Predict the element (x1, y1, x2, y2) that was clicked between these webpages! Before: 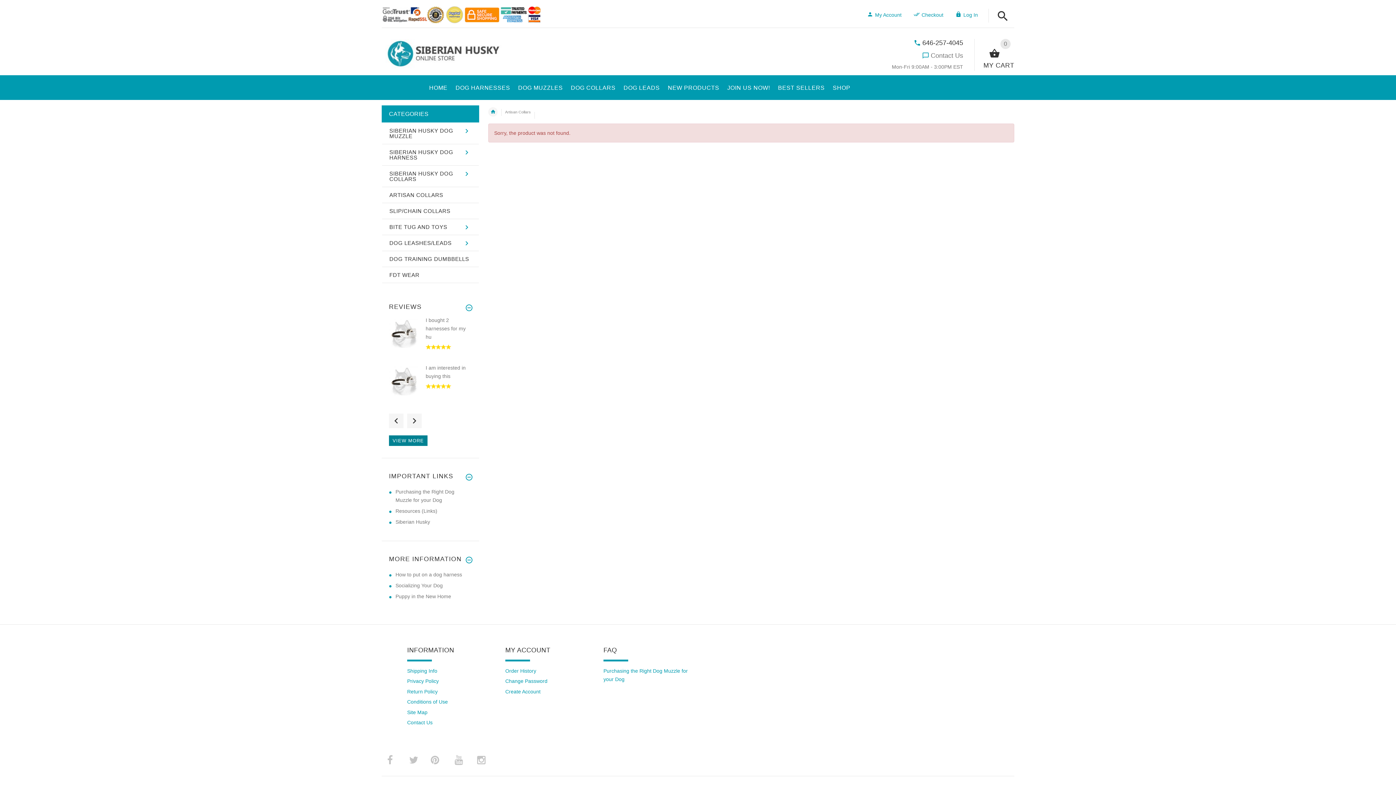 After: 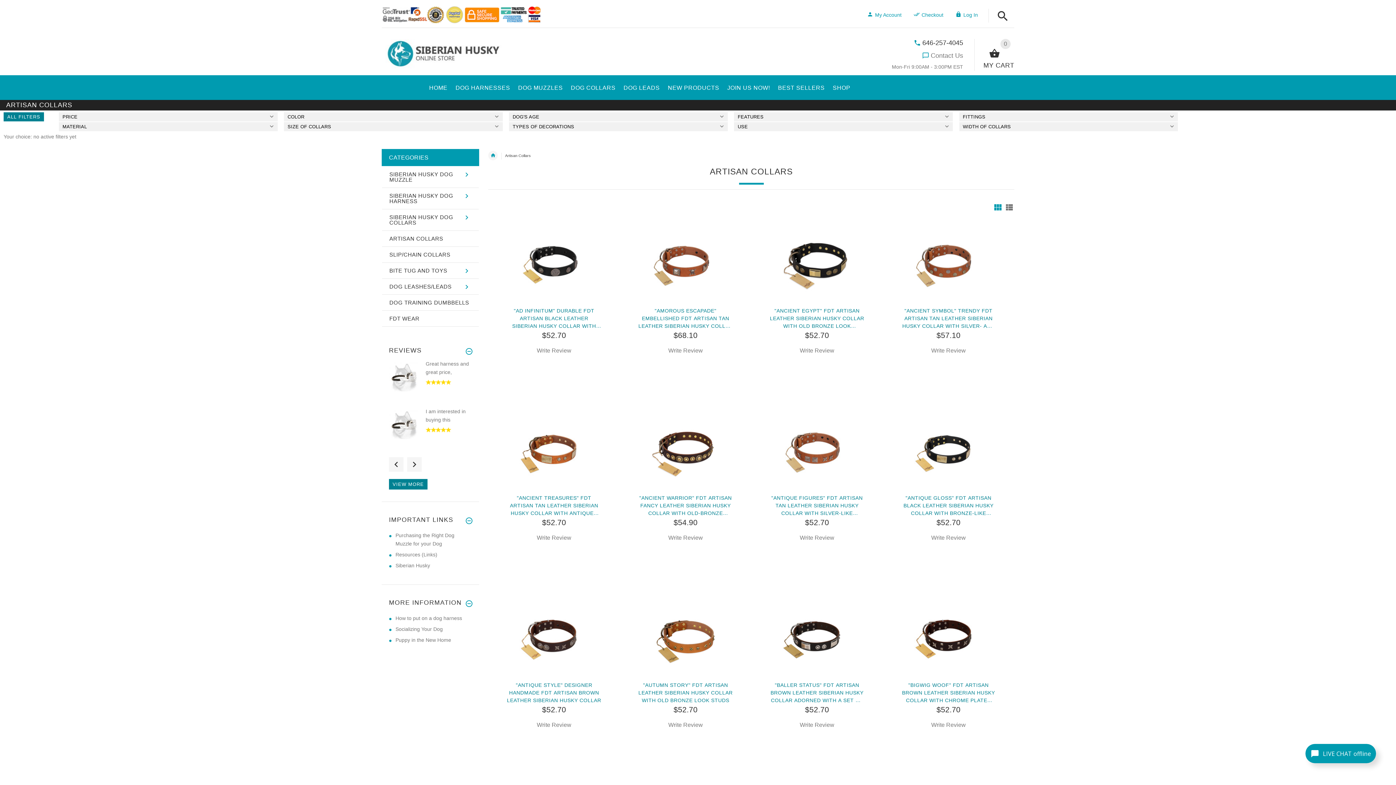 Action: bbox: (505, 109, 531, 114) label: Artisan Collars